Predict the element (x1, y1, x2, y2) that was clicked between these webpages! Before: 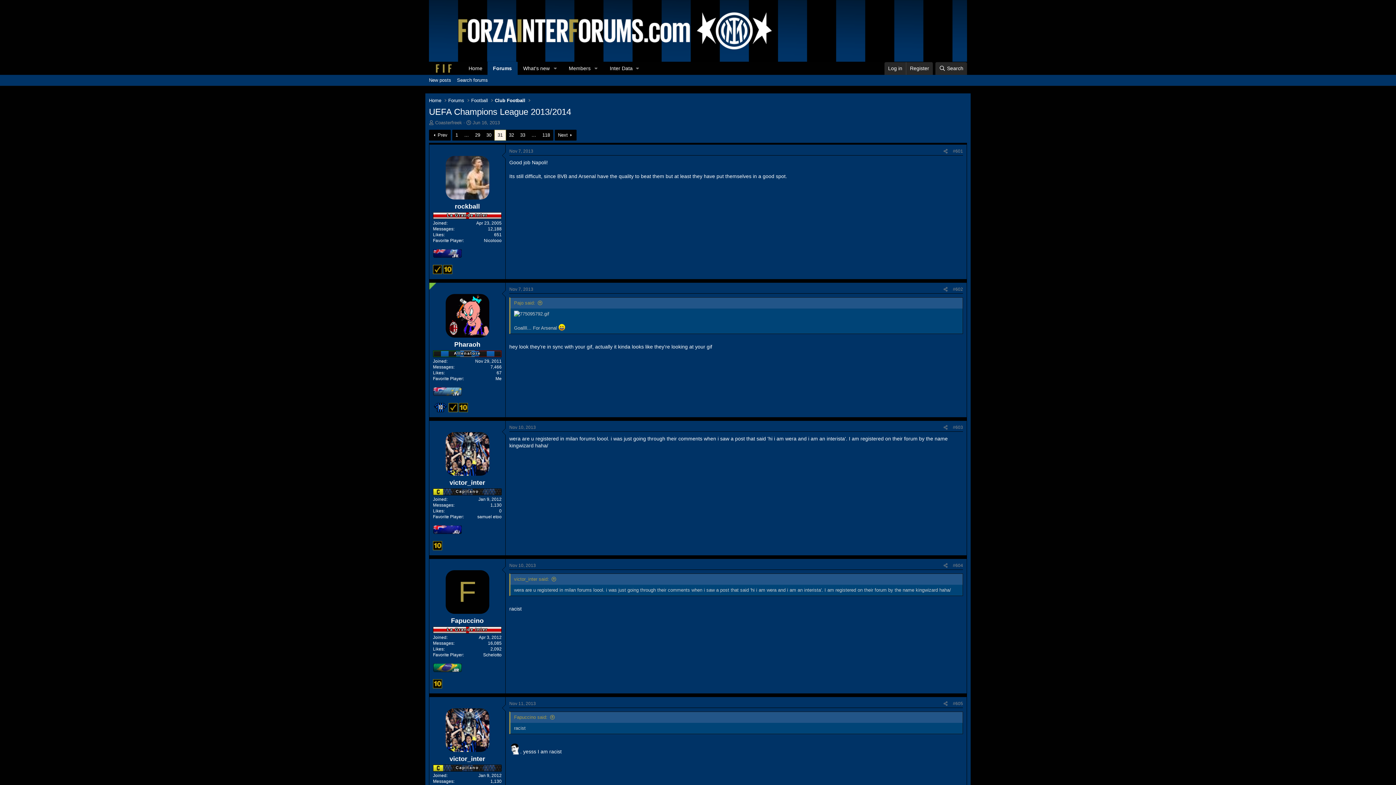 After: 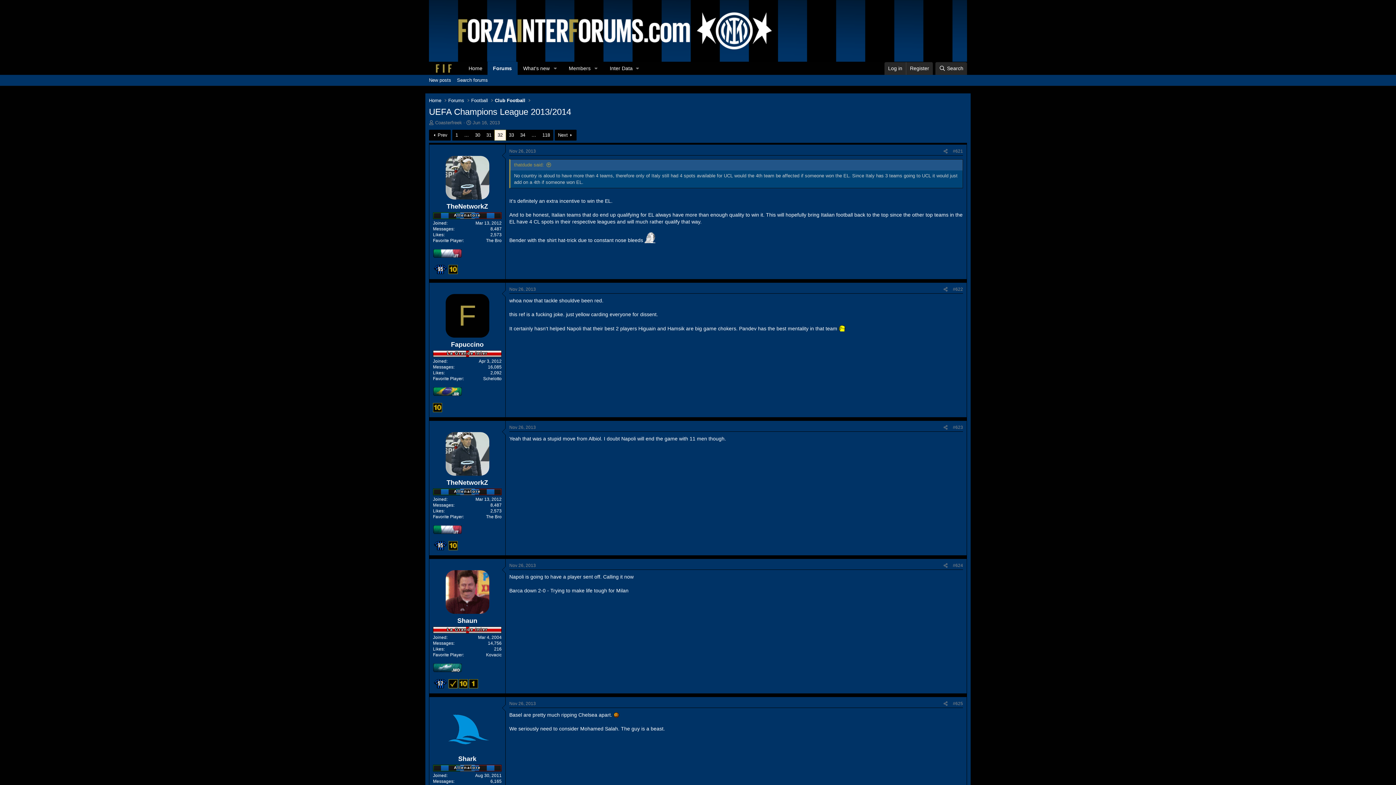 Action: label: 32 bbox: (506, 130, 517, 140)